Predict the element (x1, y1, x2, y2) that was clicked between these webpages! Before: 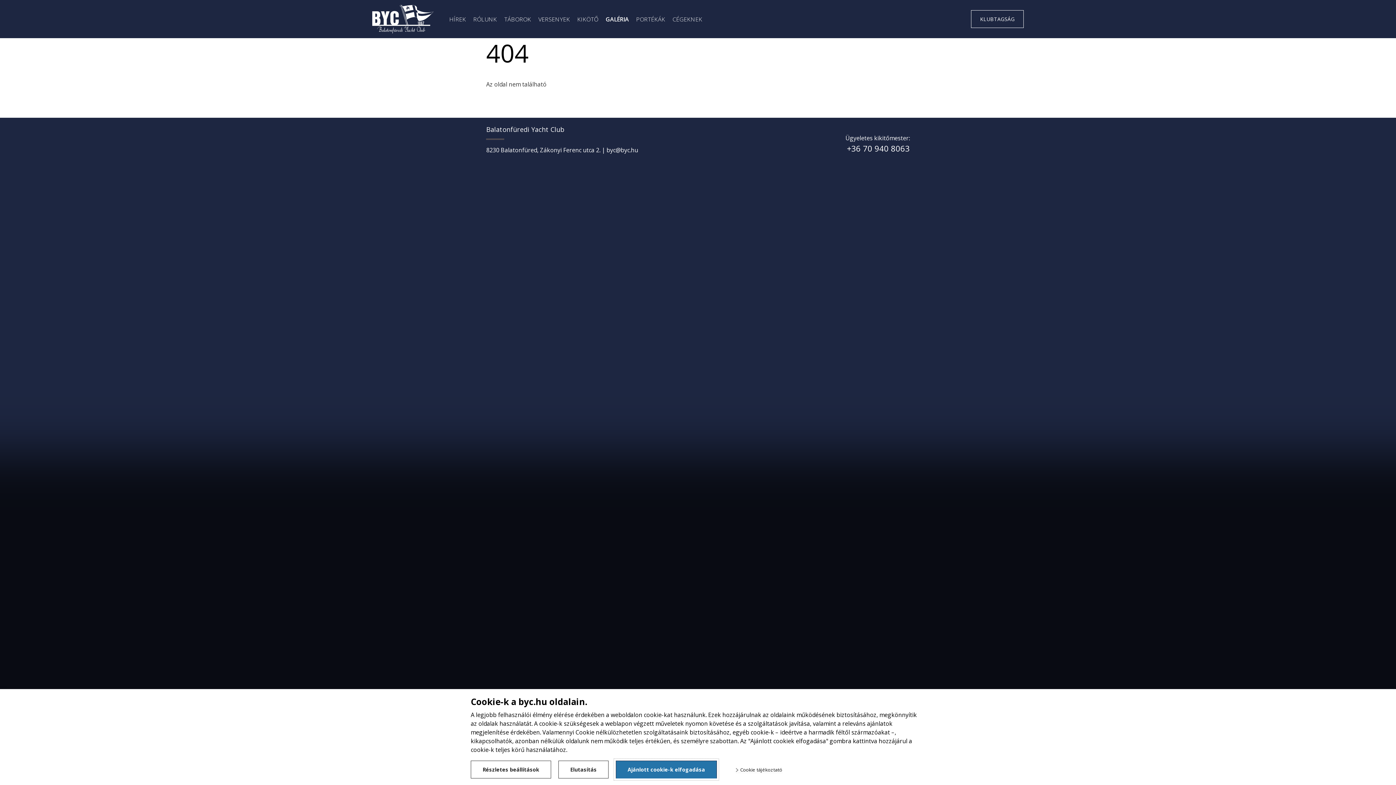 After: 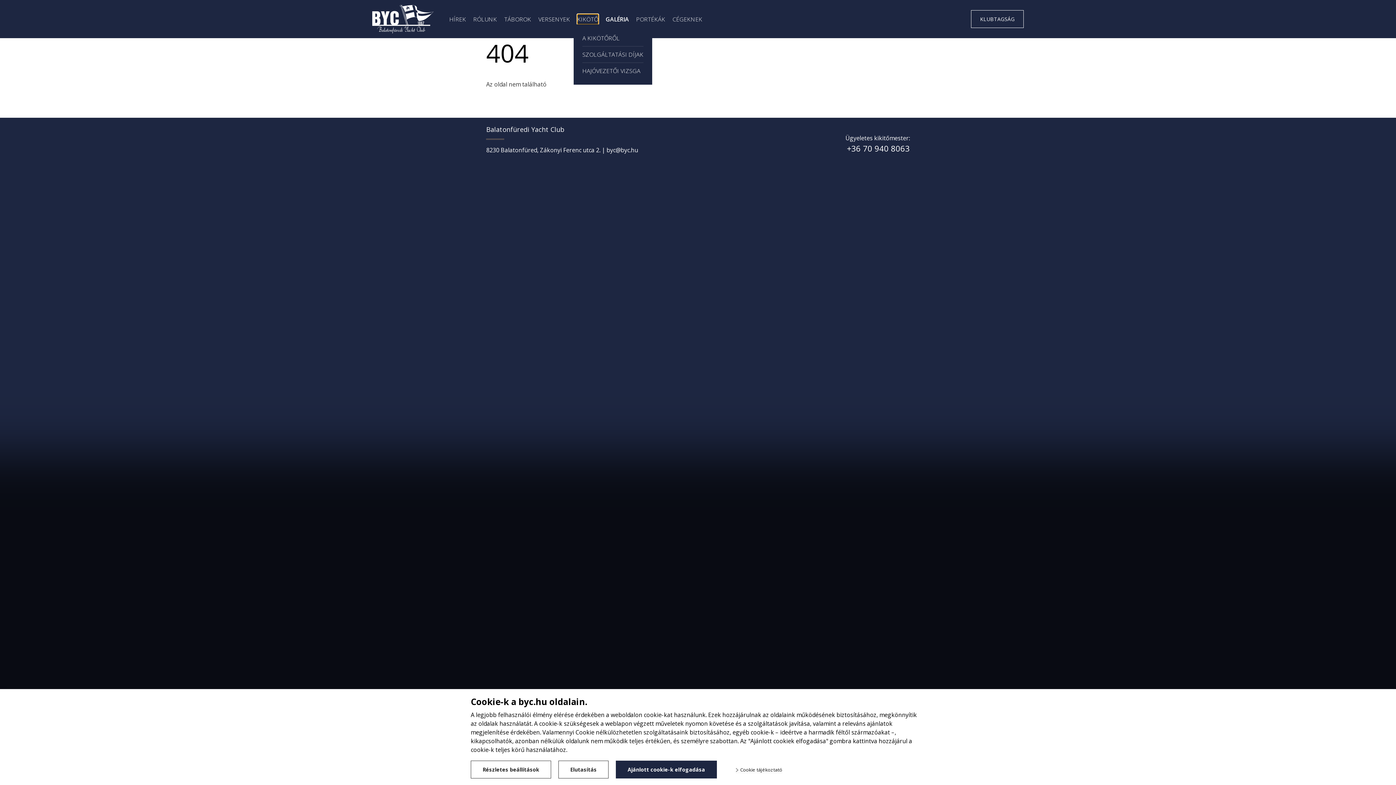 Action: bbox: (577, 14, 598, 24) label: KIKÖTŐ